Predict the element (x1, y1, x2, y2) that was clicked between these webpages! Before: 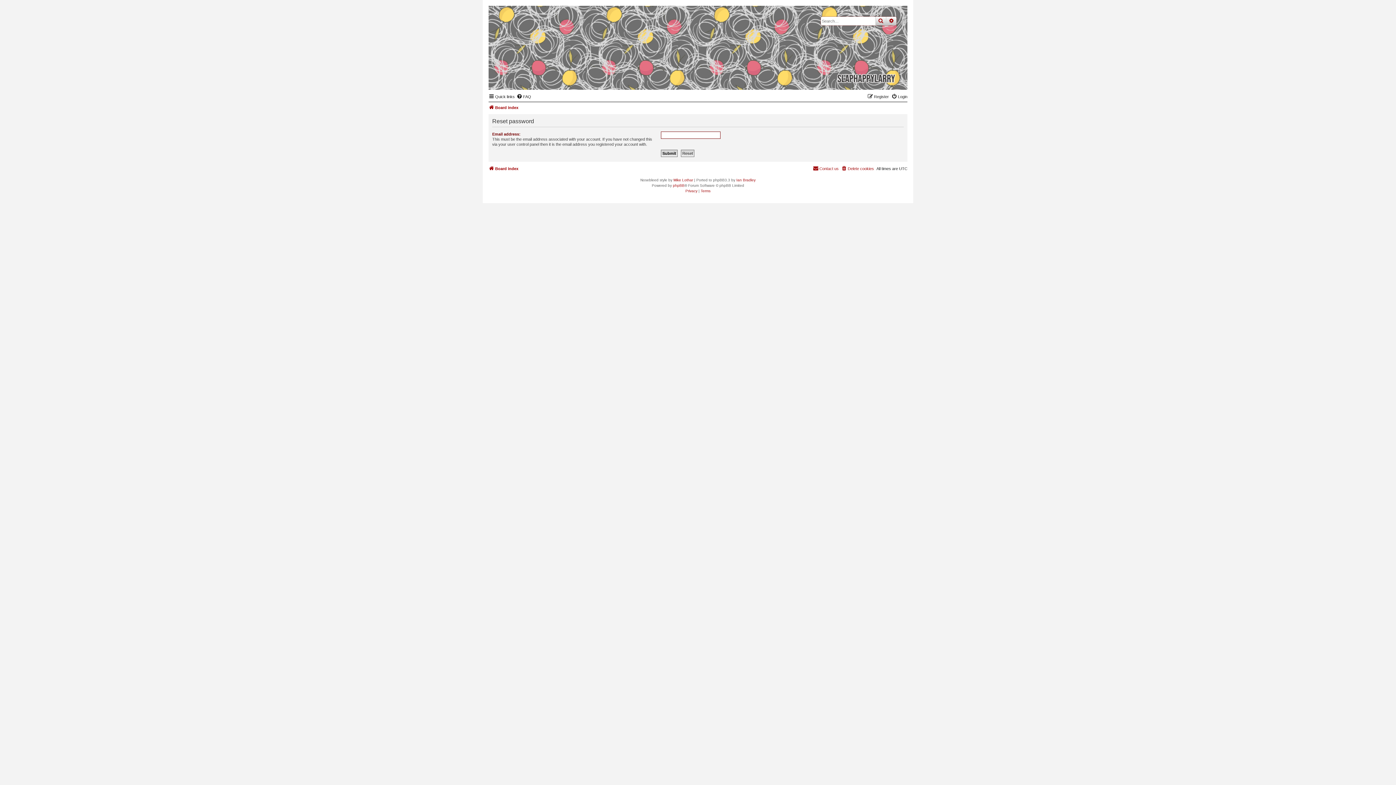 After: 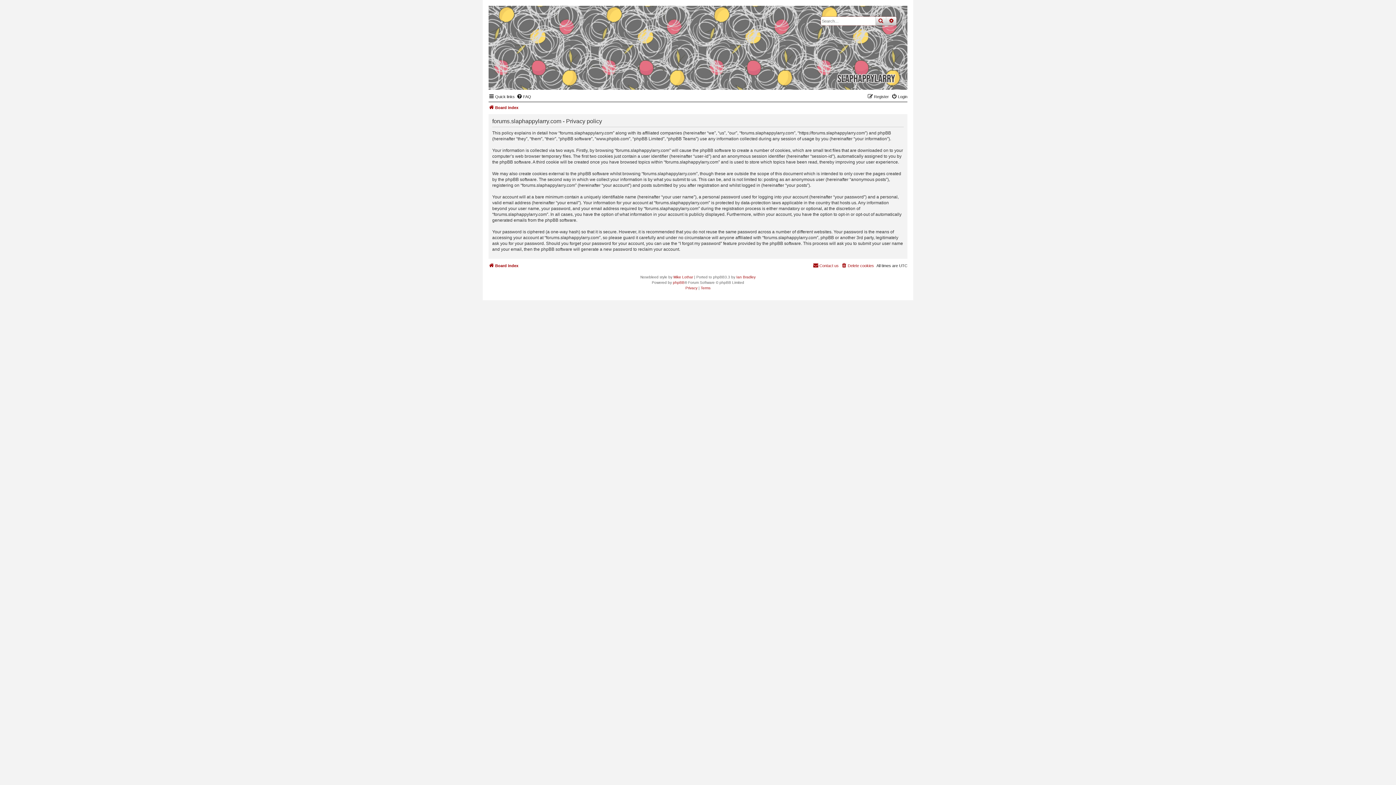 Action: bbox: (685, 188, 697, 193) label: Privacy